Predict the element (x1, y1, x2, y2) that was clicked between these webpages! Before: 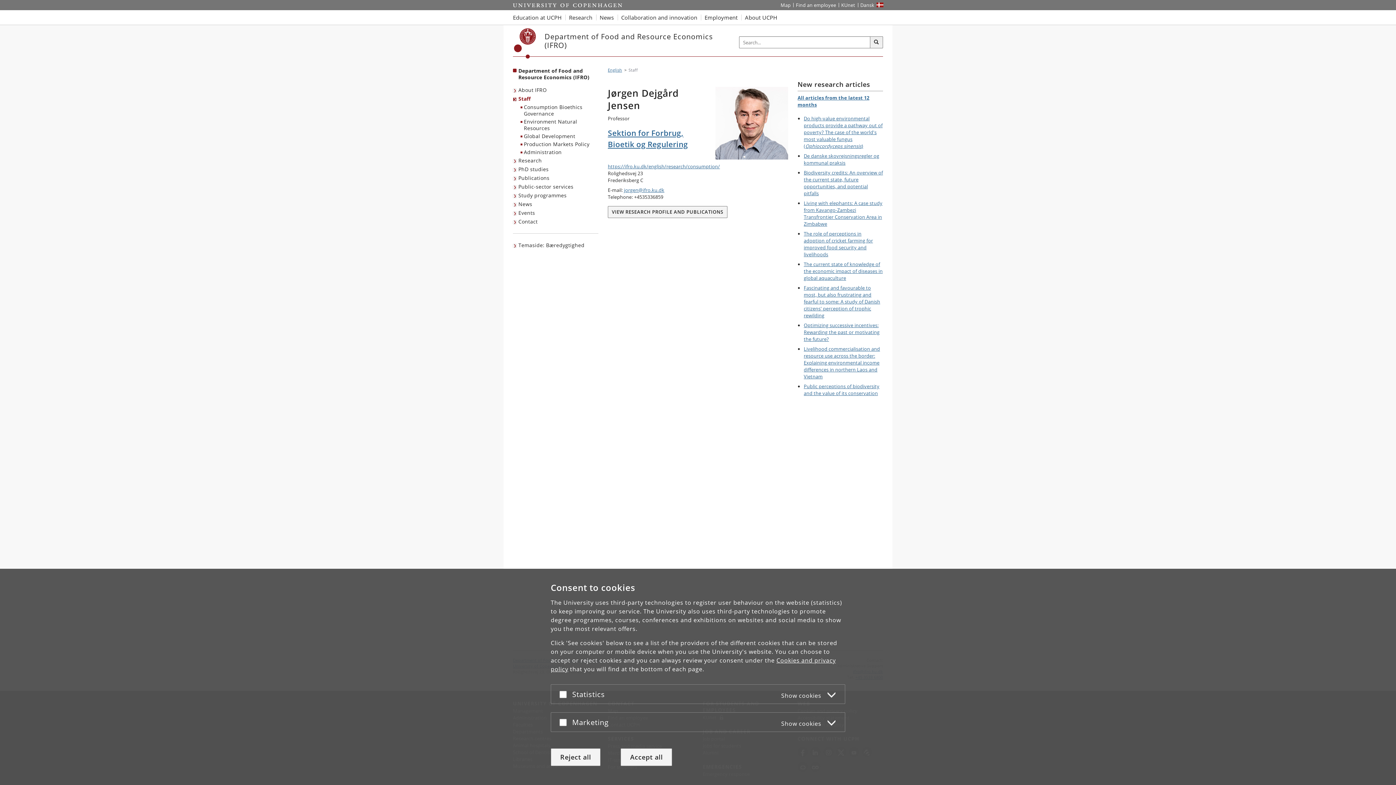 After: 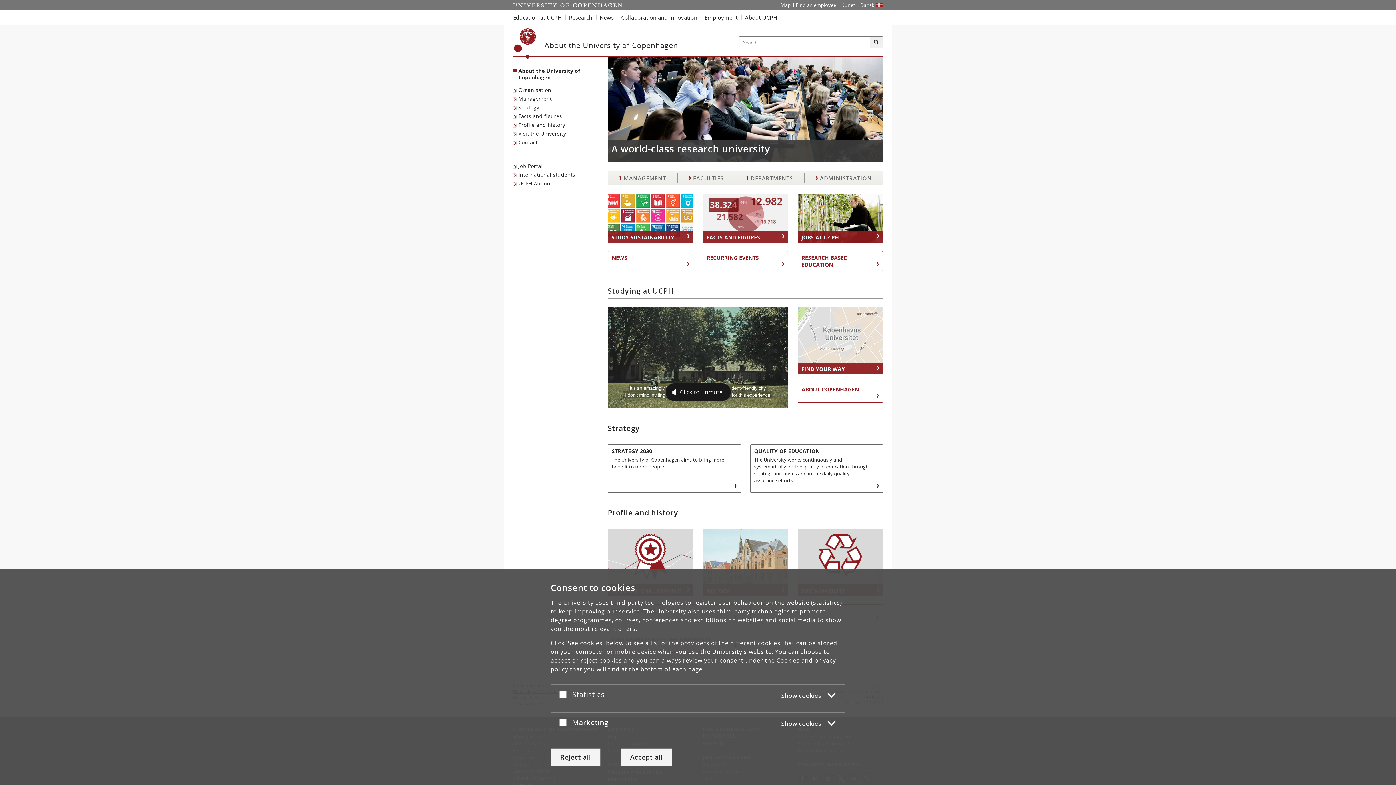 Action: label: About UCPH bbox: (741, 10, 781, 24)